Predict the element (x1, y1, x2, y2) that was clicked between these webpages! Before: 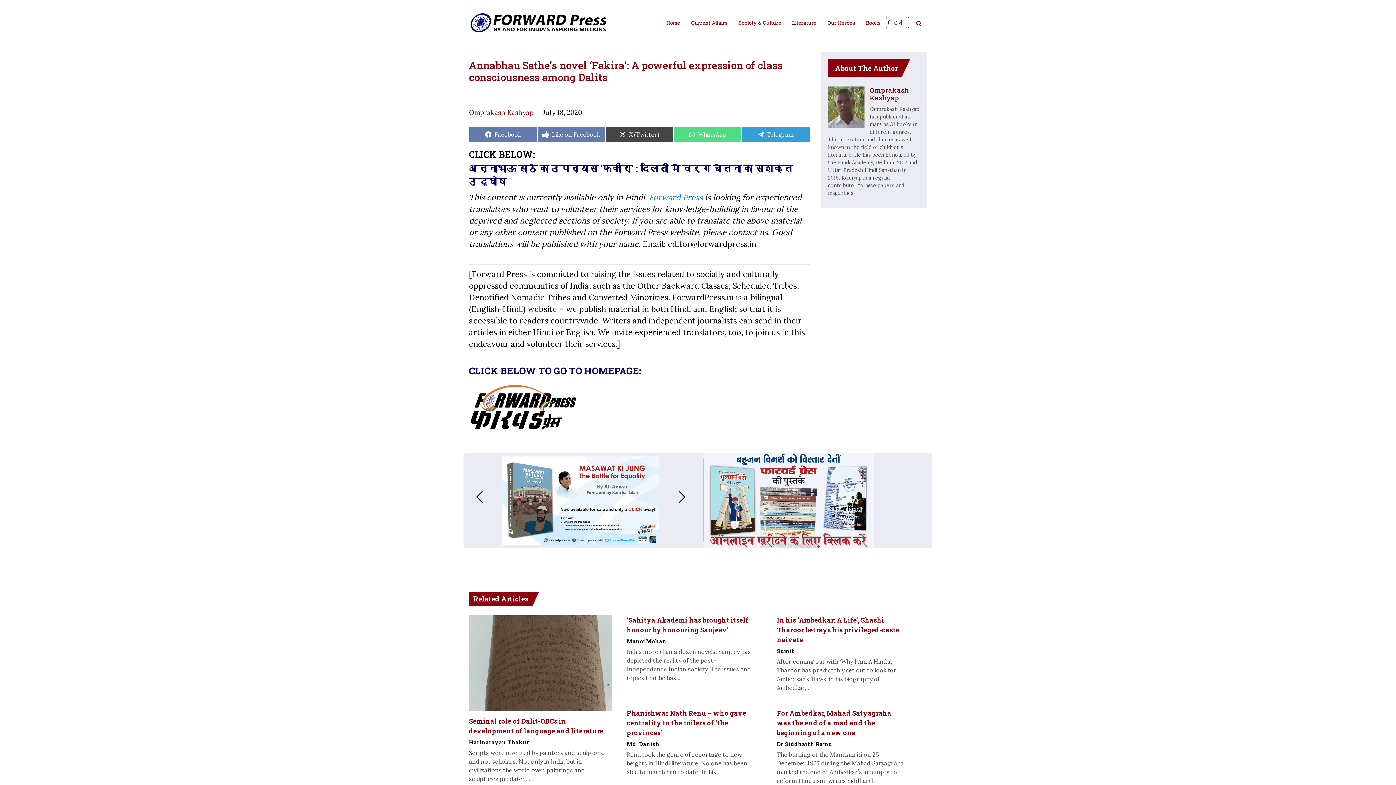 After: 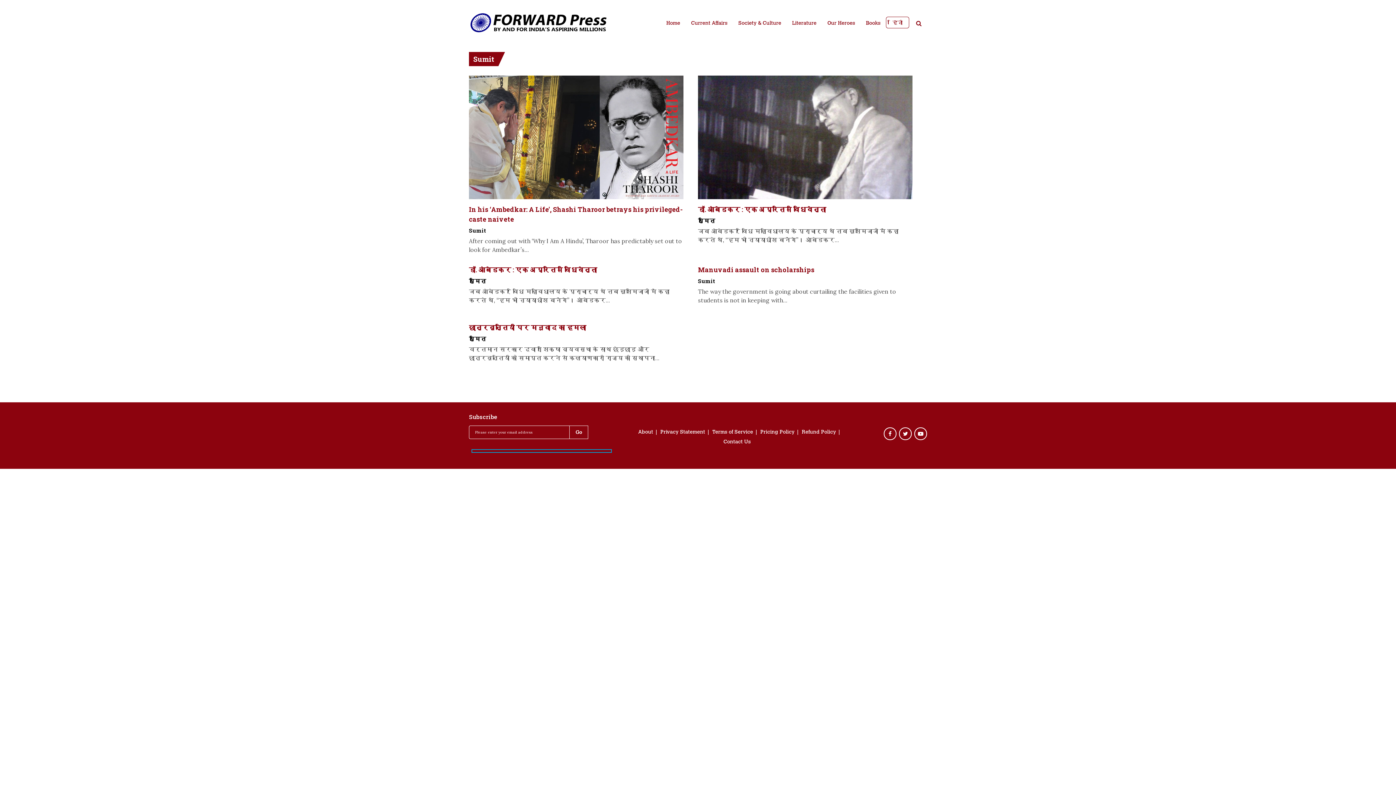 Action: bbox: (777, 647, 794, 654) label: Sumit